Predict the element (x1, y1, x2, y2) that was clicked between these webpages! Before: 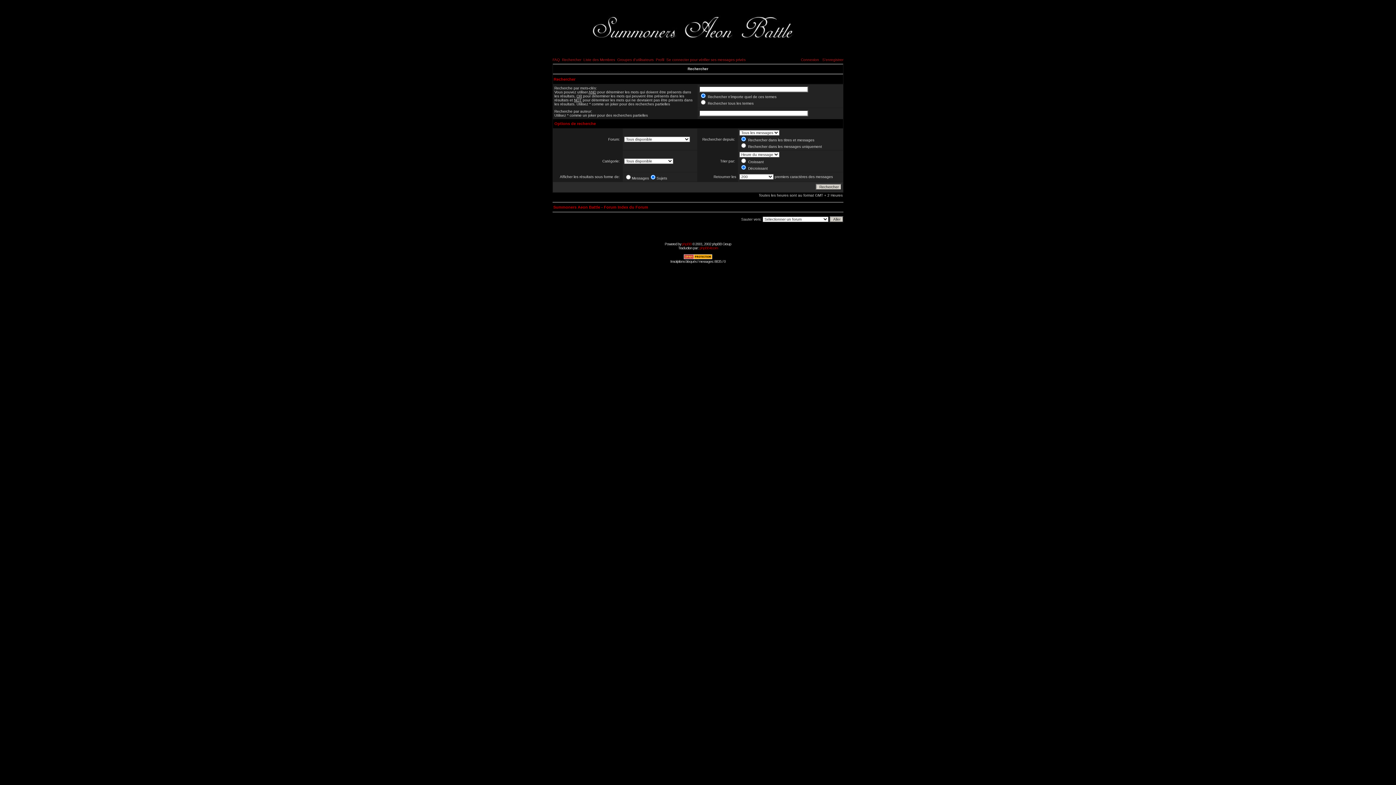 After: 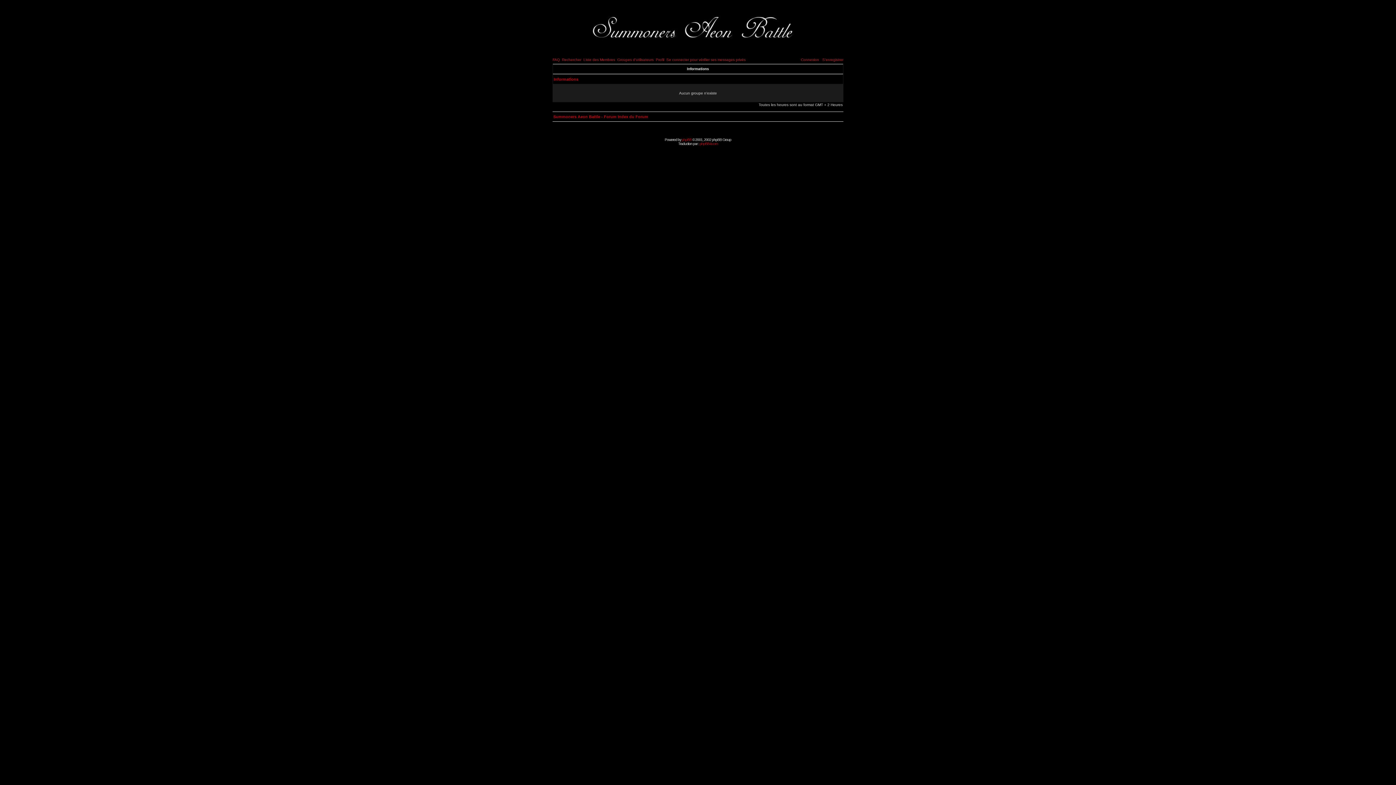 Action: bbox: (617, 57, 653, 61) label: Groupes d'utilisateurs